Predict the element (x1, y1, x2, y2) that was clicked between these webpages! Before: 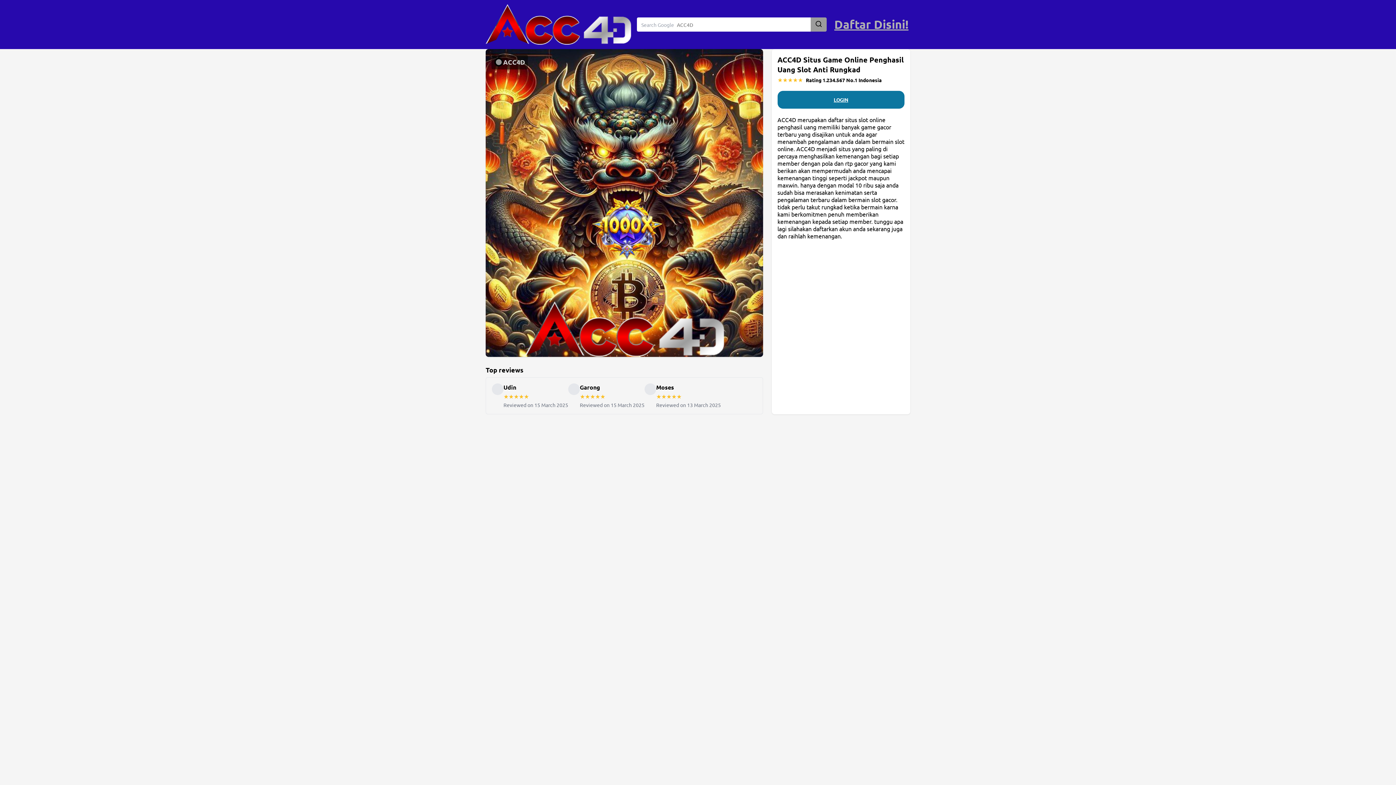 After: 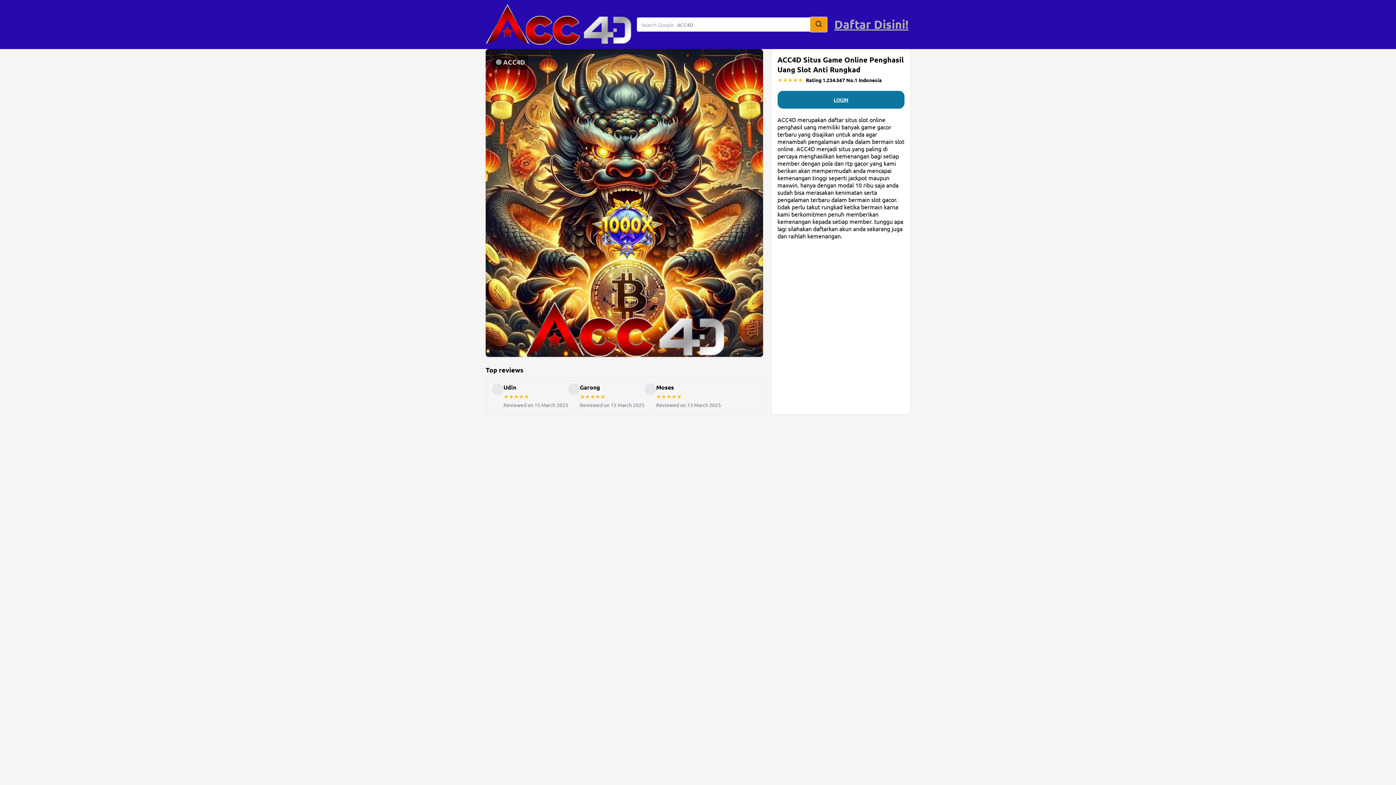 Action: bbox: (810, 17, 826, 31)